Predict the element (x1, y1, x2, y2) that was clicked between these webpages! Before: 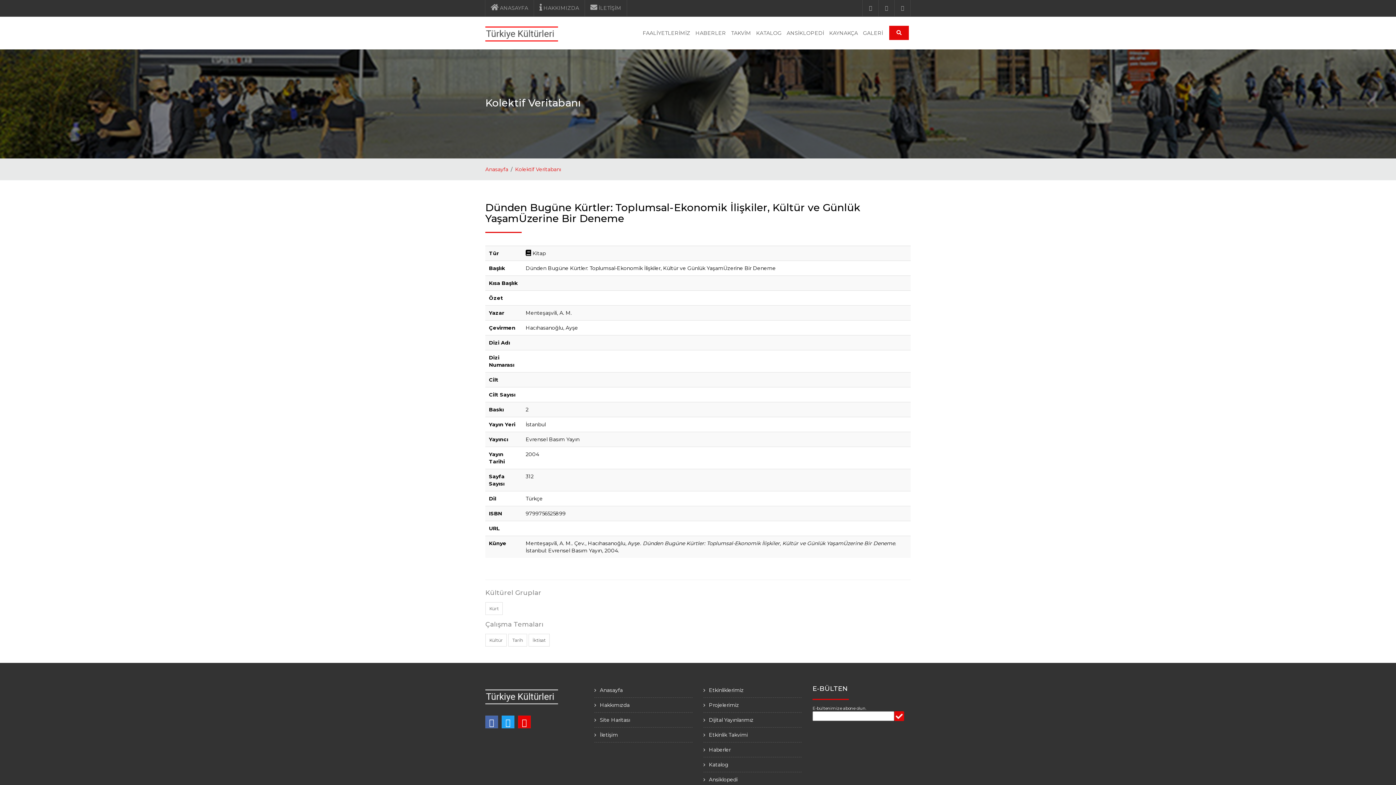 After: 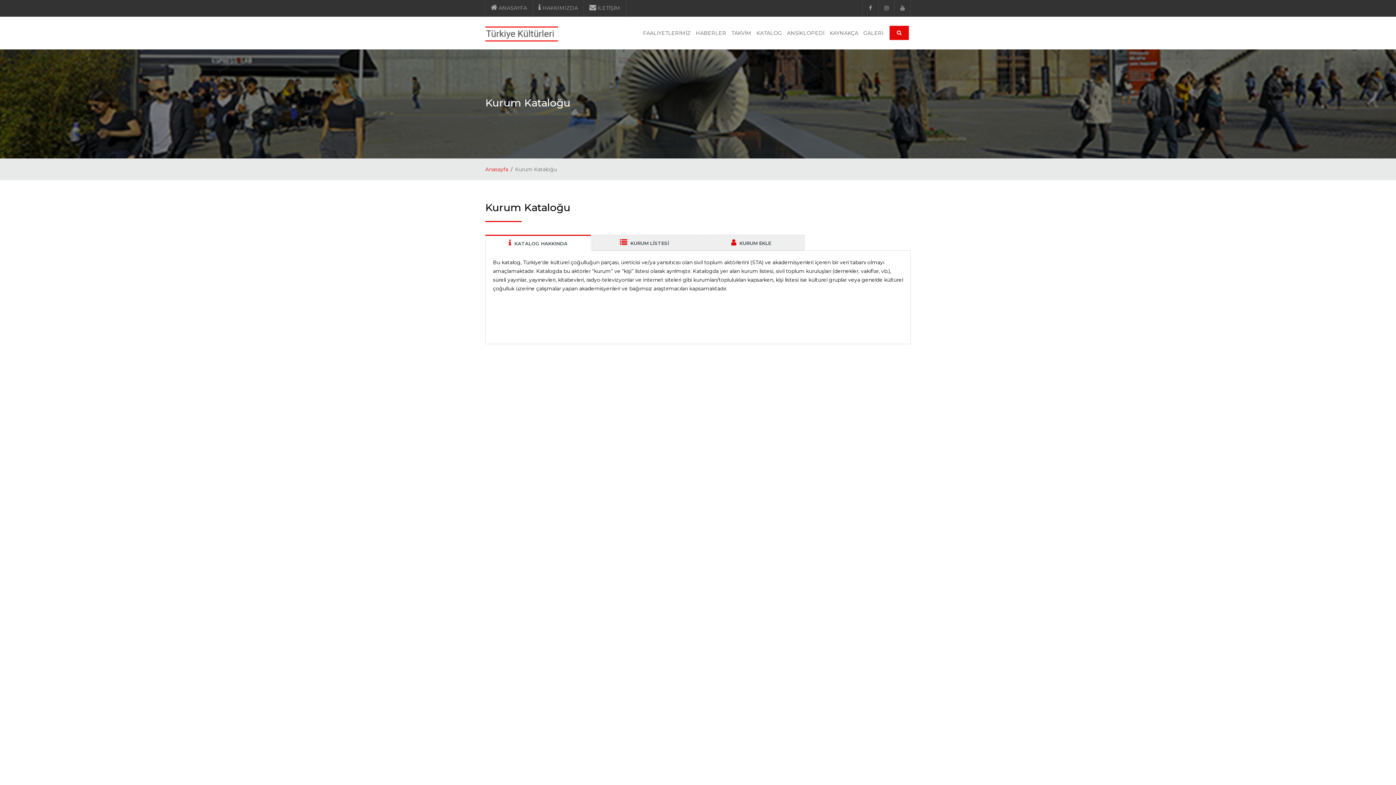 Action: bbox: (753, 16, 784, 49) label: KATALOG